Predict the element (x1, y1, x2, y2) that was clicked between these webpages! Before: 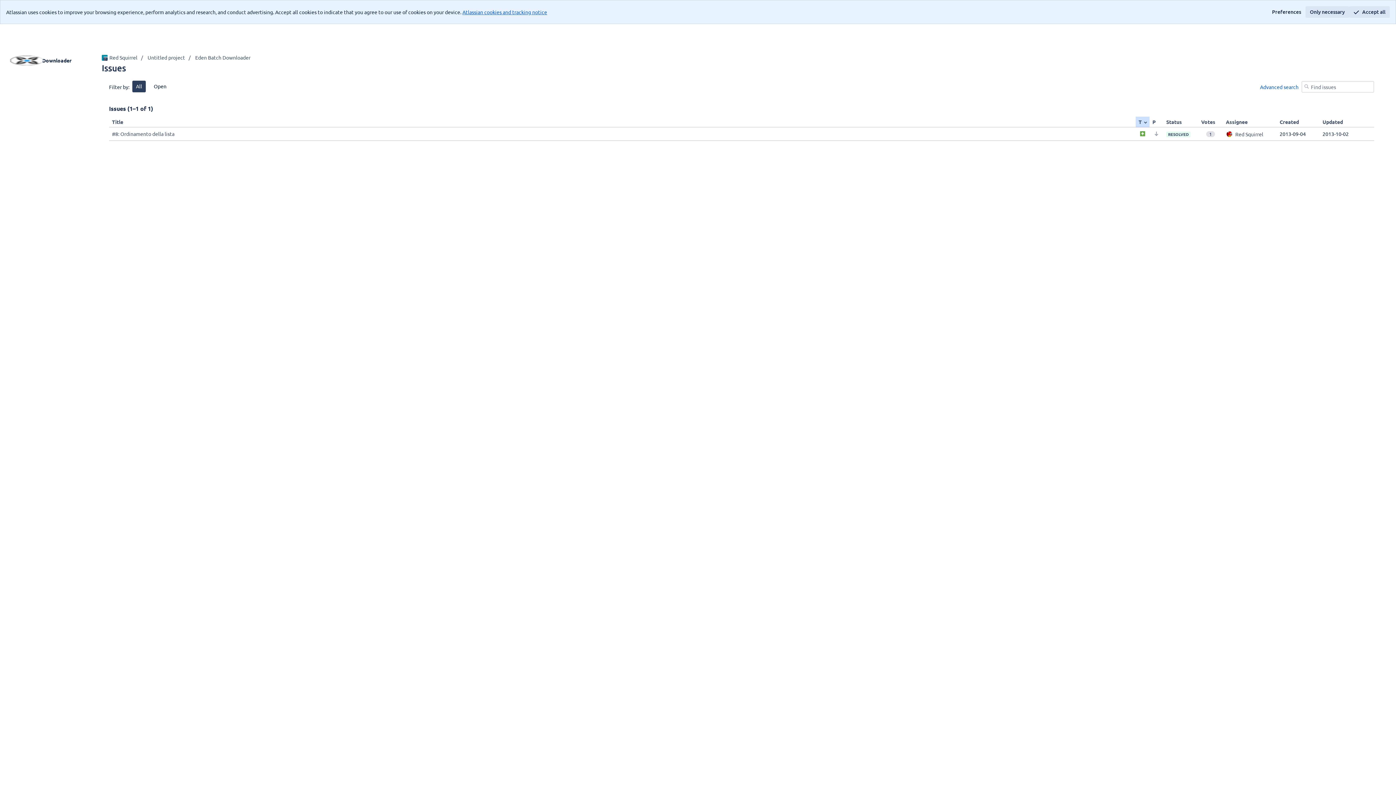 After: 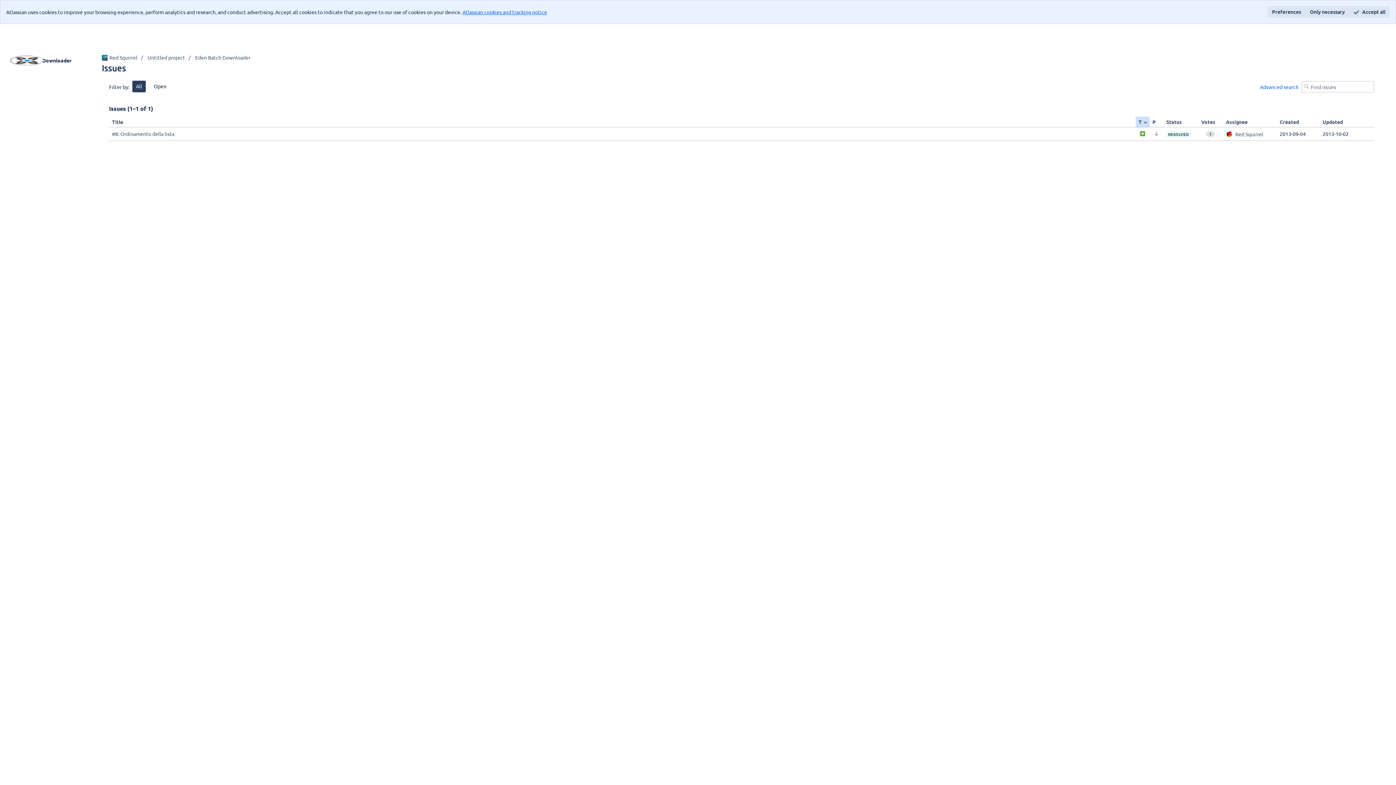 Action: bbox: (1268, 6, 1305, 17) label: Preferences